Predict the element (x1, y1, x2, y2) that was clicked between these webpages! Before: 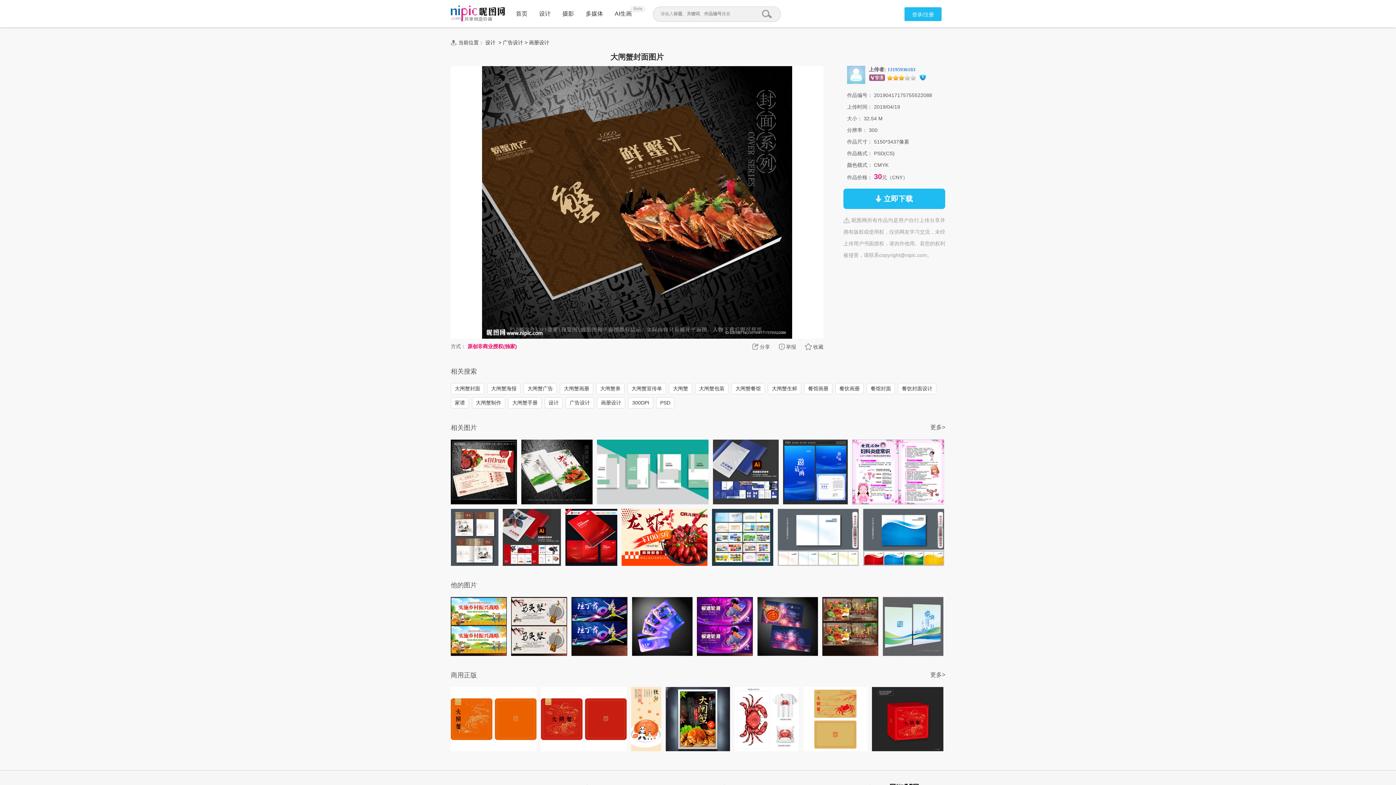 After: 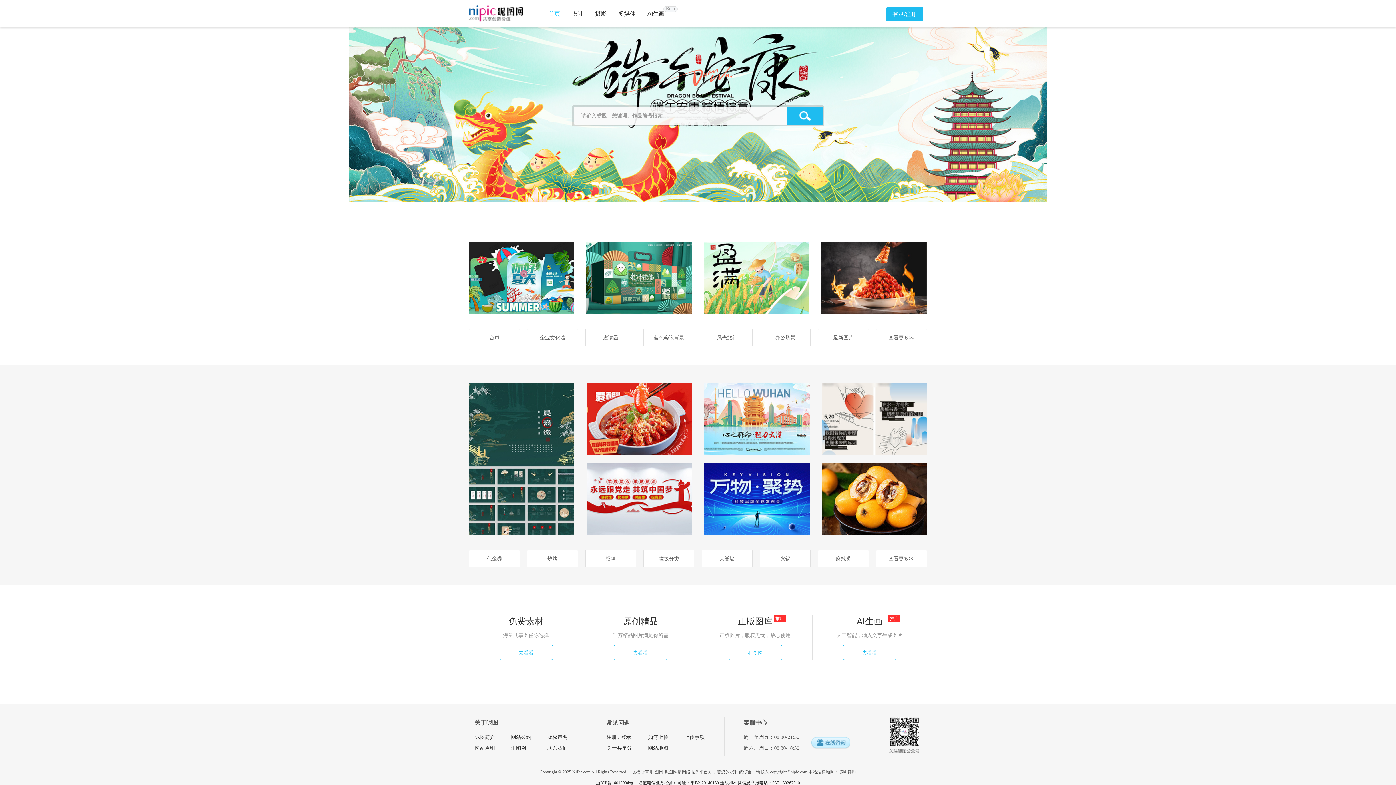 Action: bbox: (450, 5, 505, 21)